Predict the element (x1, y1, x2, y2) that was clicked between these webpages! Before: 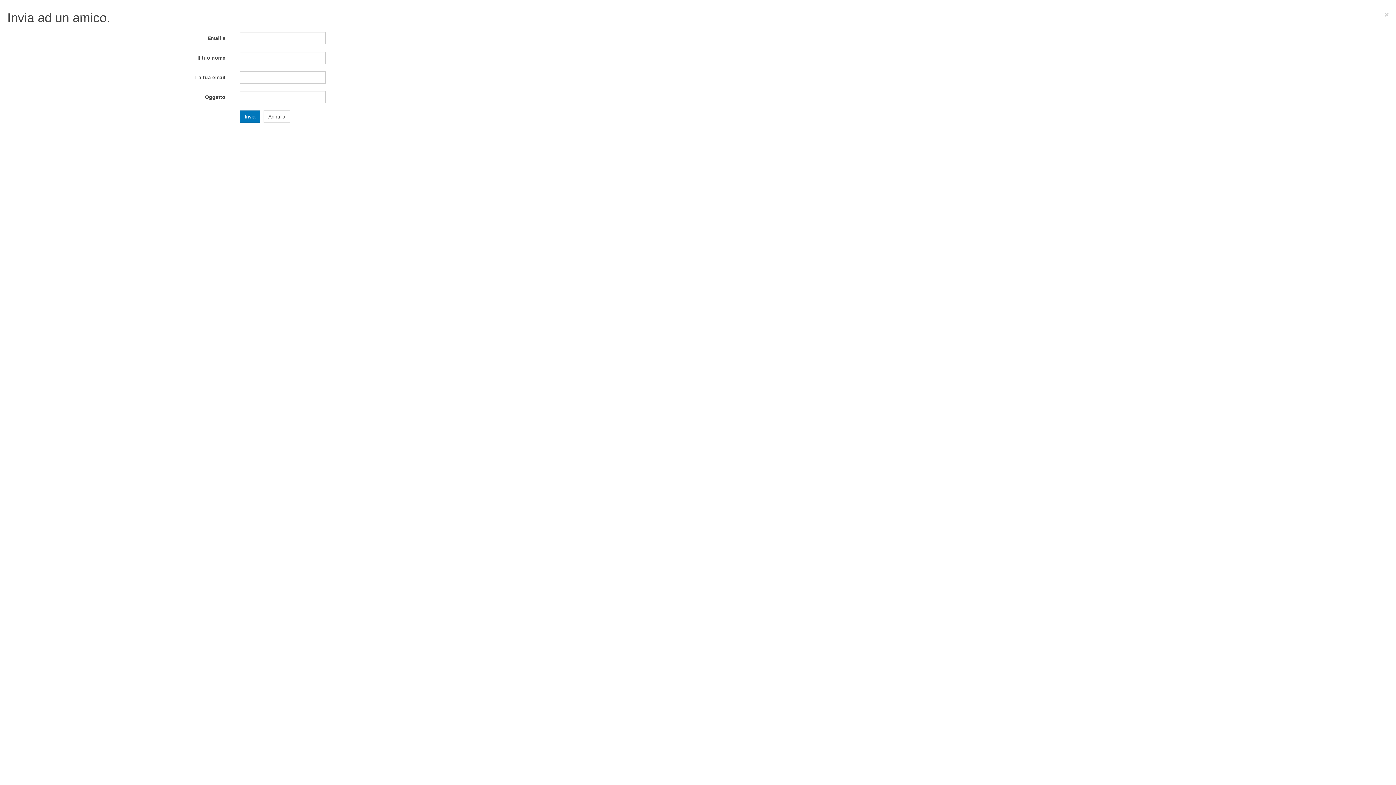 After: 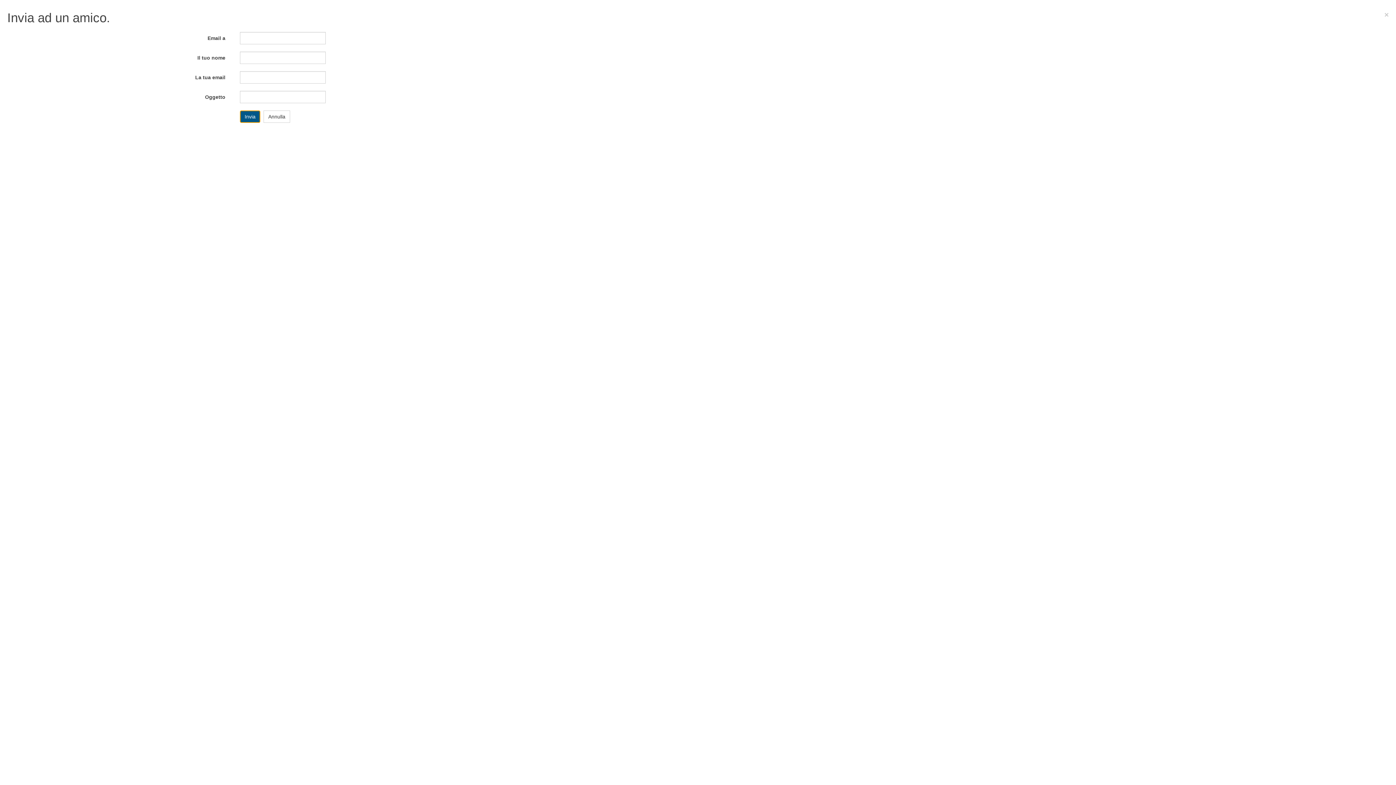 Action: bbox: (239, 110, 260, 122) label: Invia